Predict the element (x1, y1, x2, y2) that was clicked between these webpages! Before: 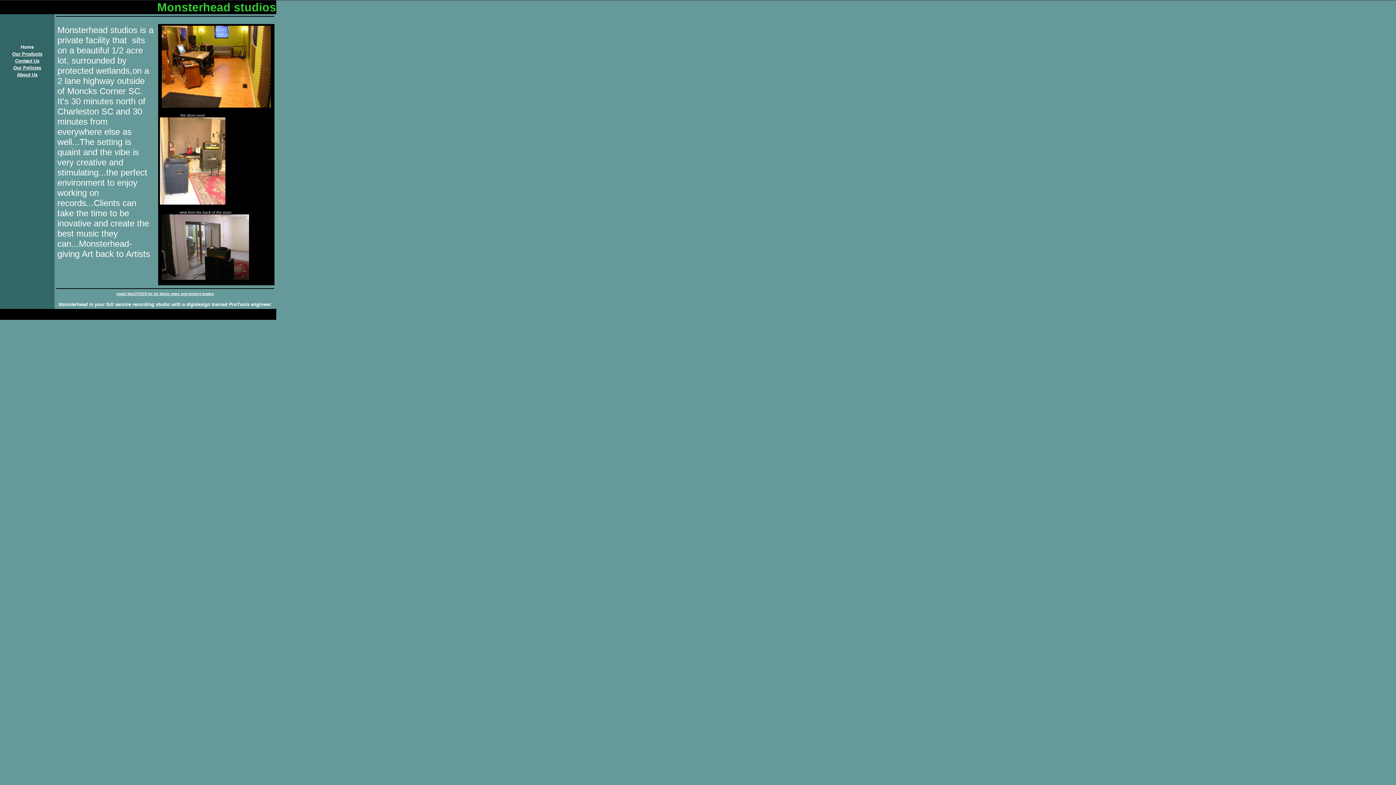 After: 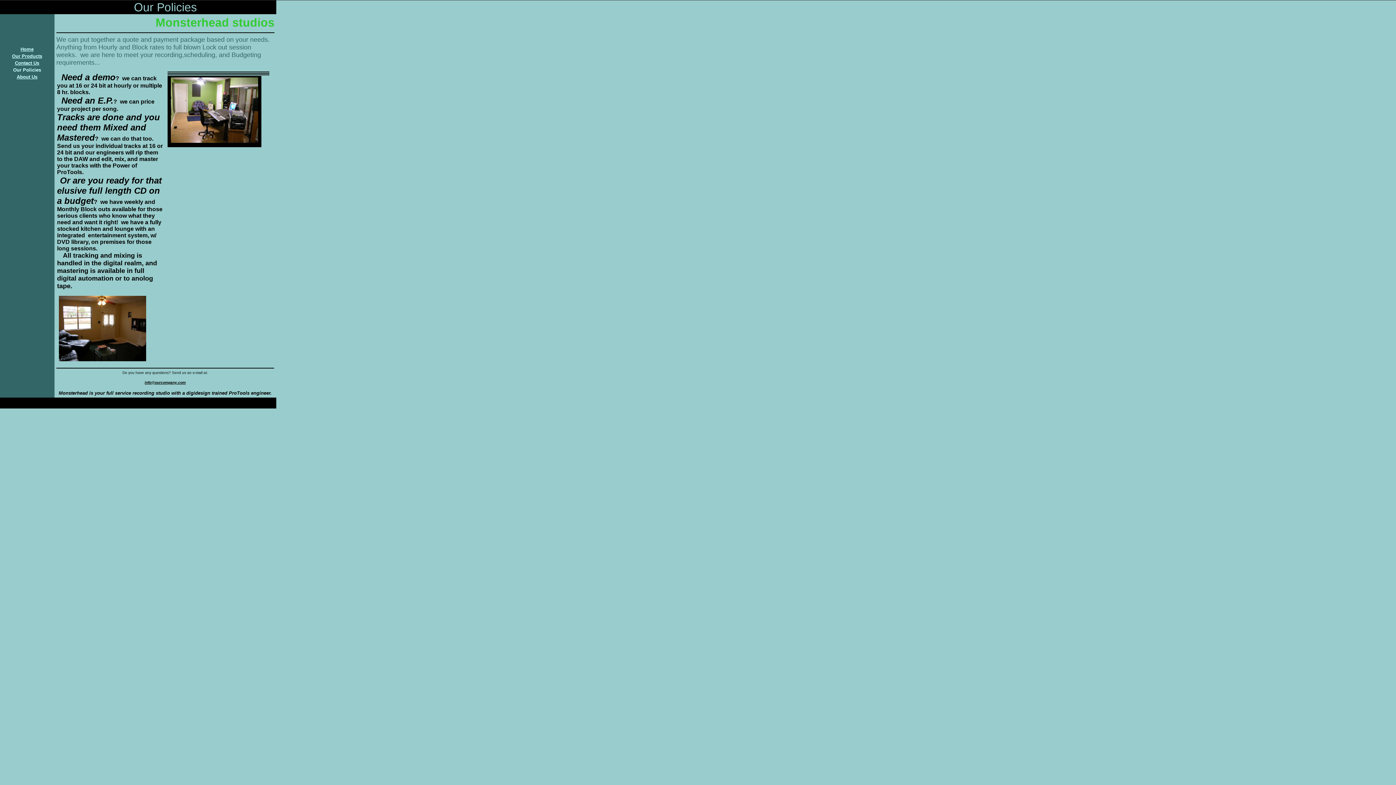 Action: label: Our Policies bbox: (13, 65, 41, 70)